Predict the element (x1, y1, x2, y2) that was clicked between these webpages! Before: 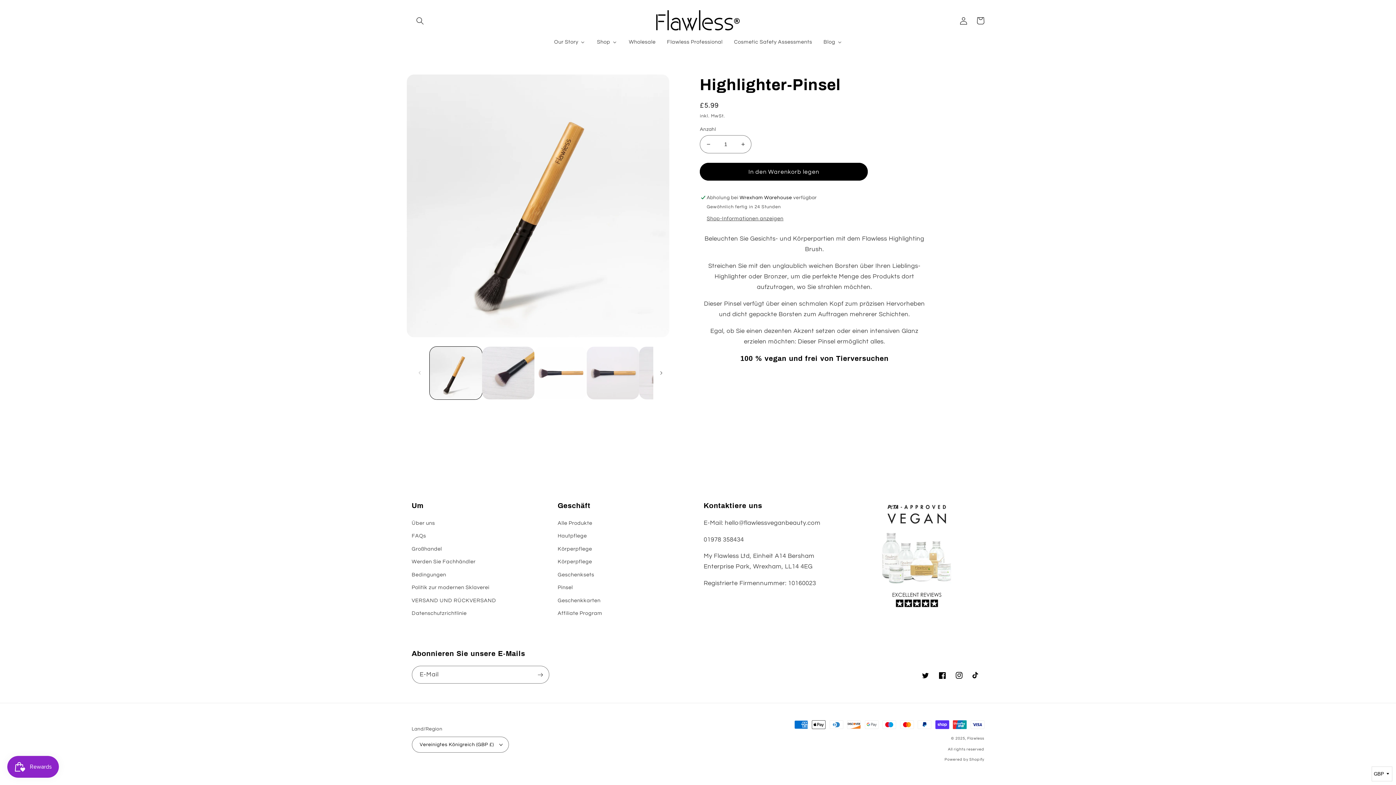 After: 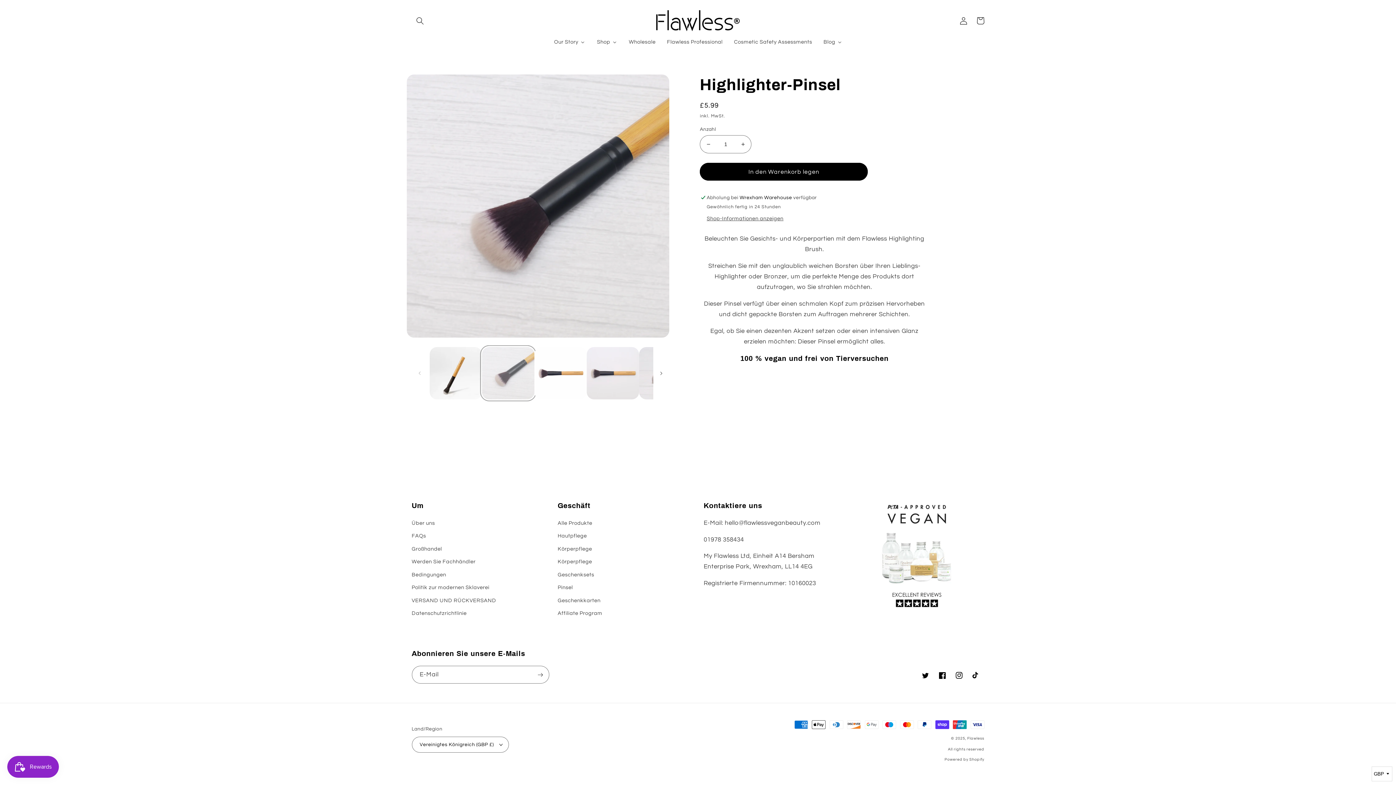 Action: bbox: (482, 377, 534, 429) label: Bild 2 in Galerieansicht laden